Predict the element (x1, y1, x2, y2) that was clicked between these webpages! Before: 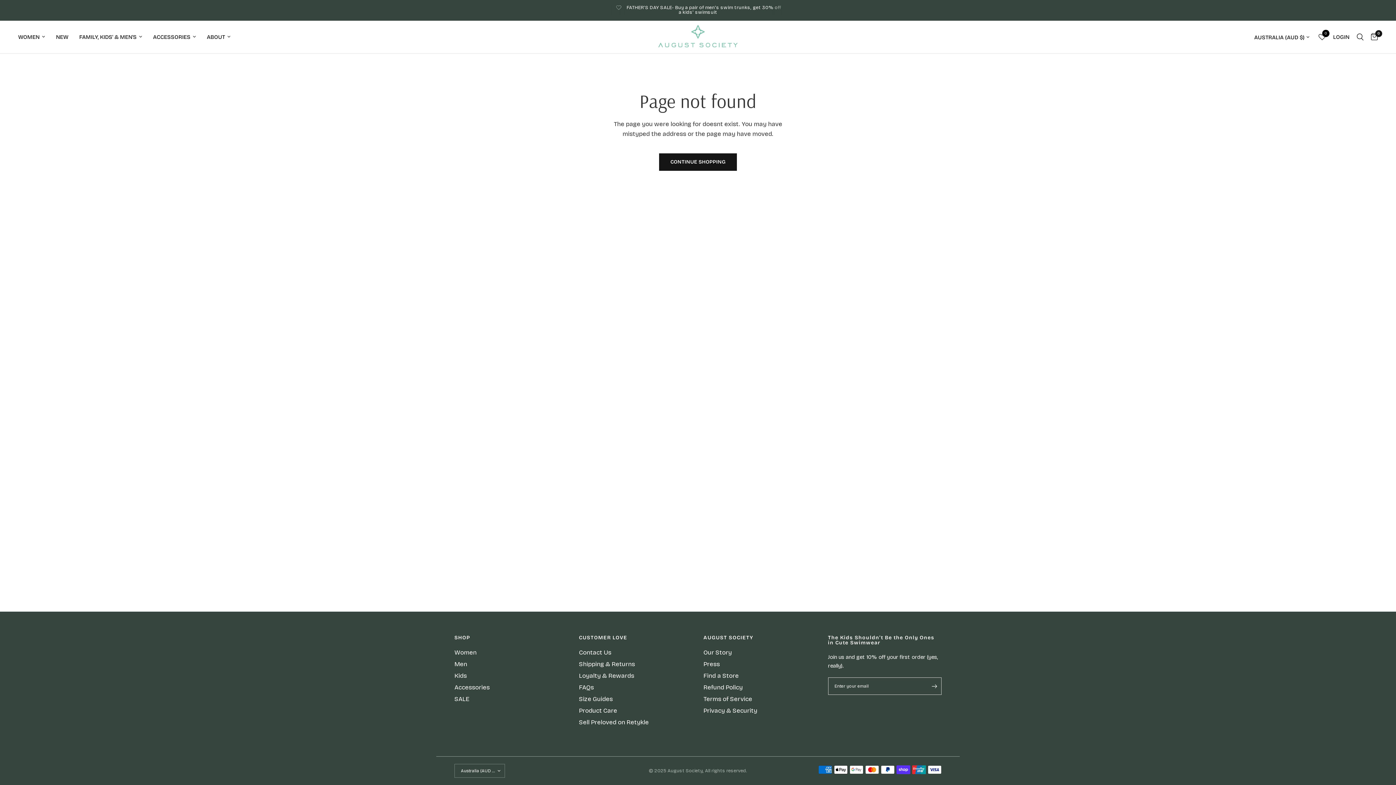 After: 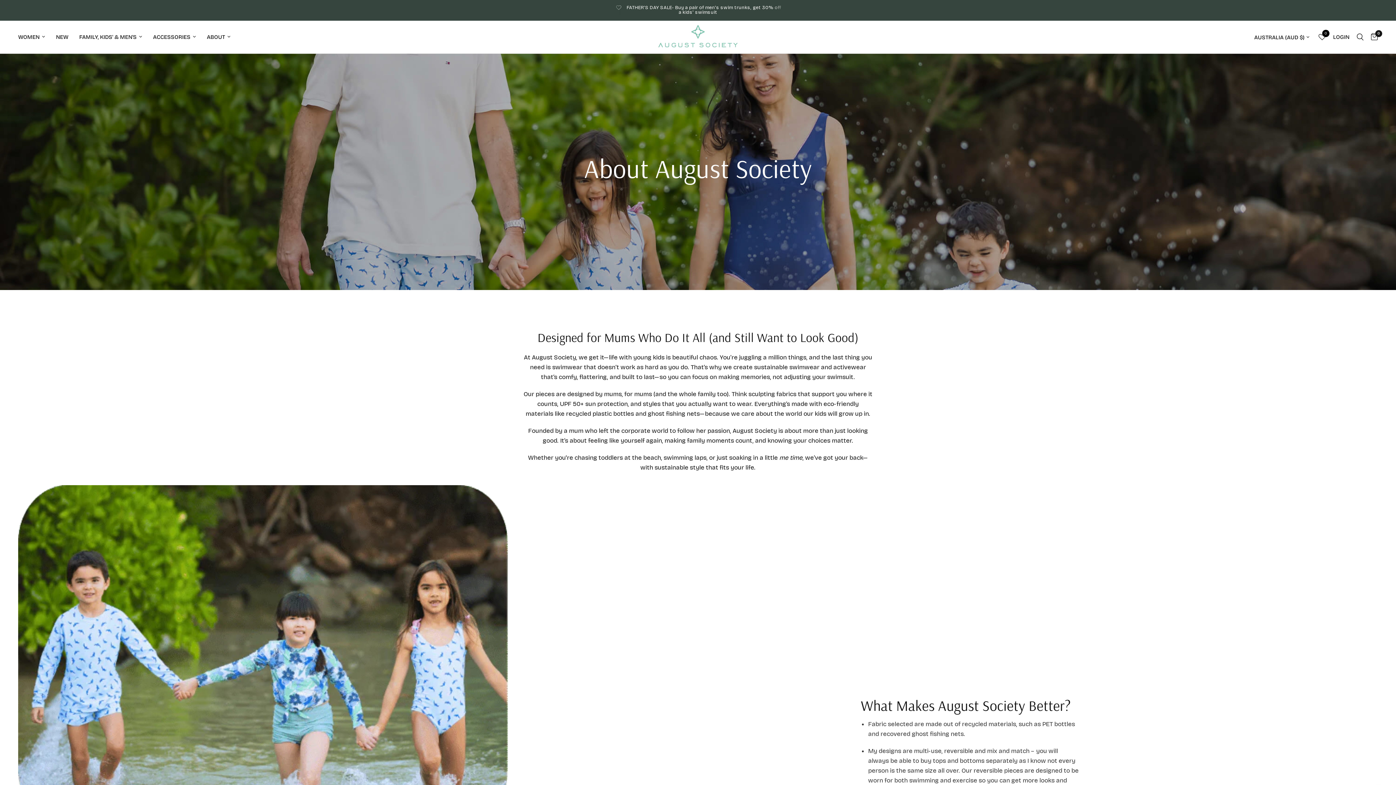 Action: label: Our Story bbox: (703, 649, 732, 656)